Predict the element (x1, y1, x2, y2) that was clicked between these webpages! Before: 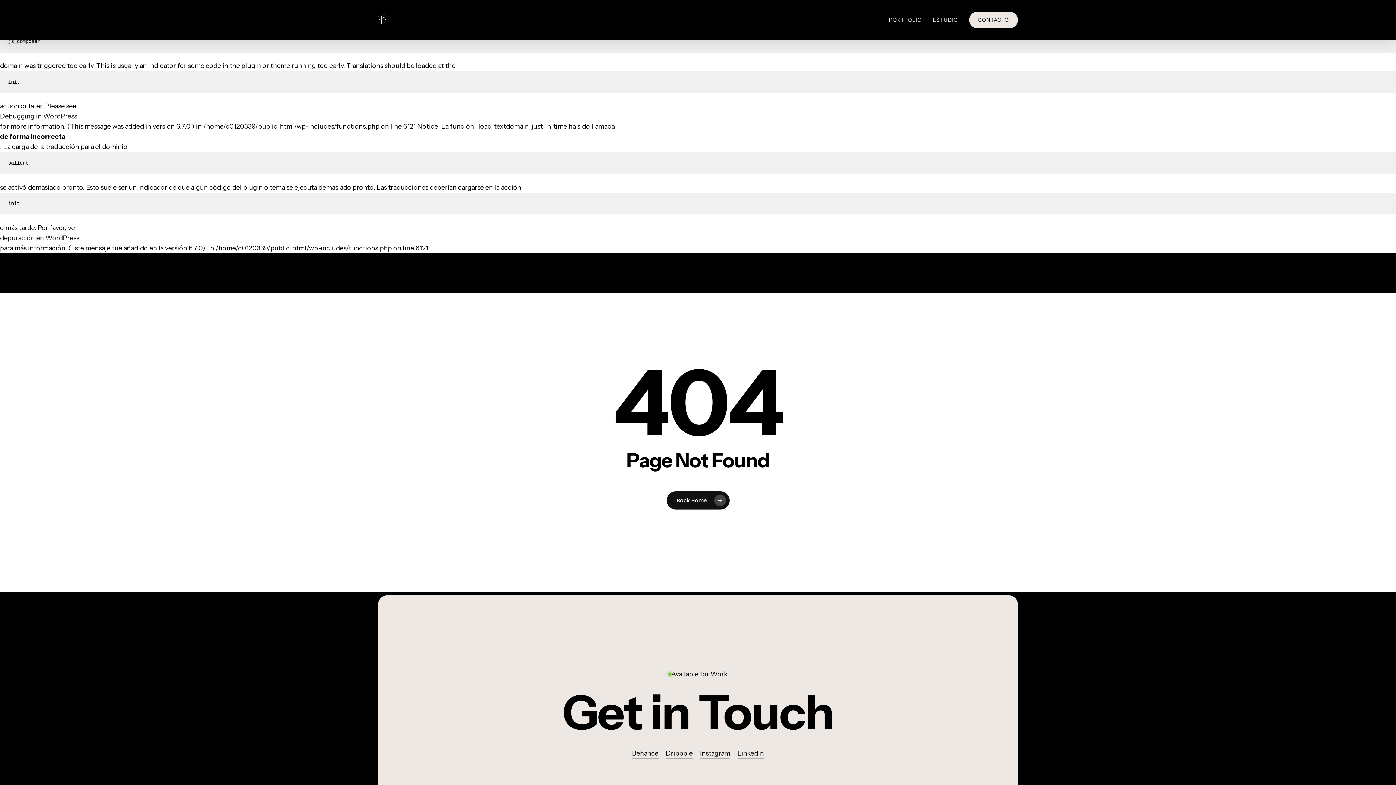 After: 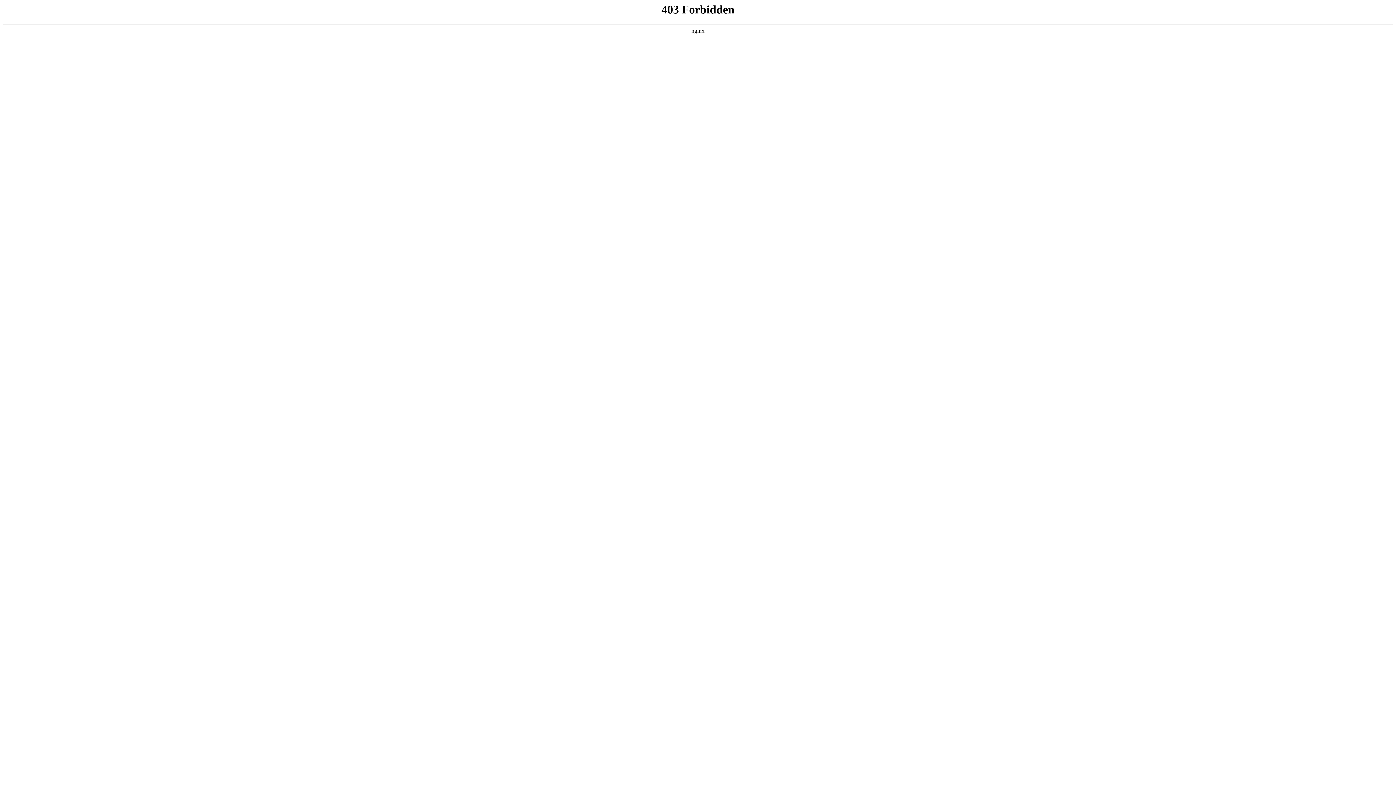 Action: bbox: (0, 232, 1396, 243) label: depuración en WordPress